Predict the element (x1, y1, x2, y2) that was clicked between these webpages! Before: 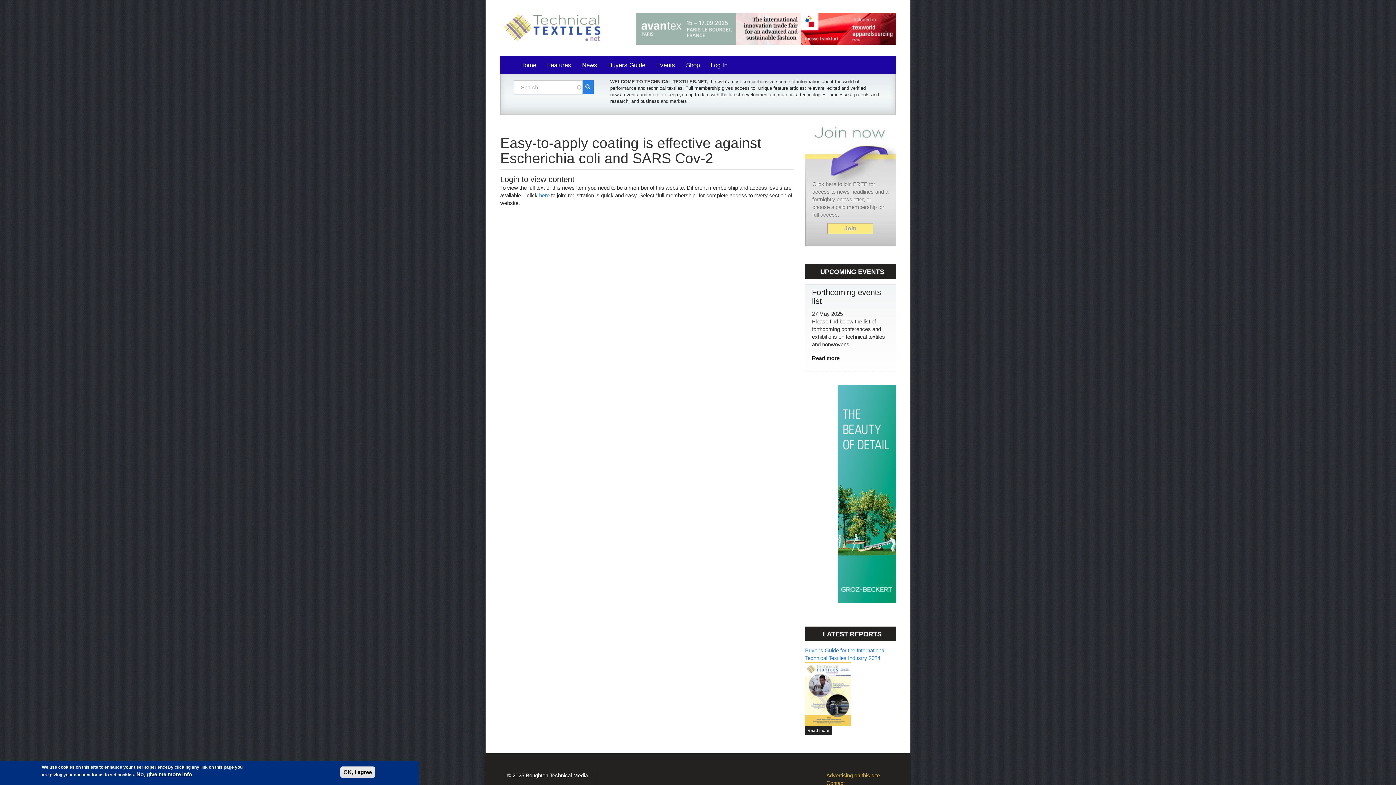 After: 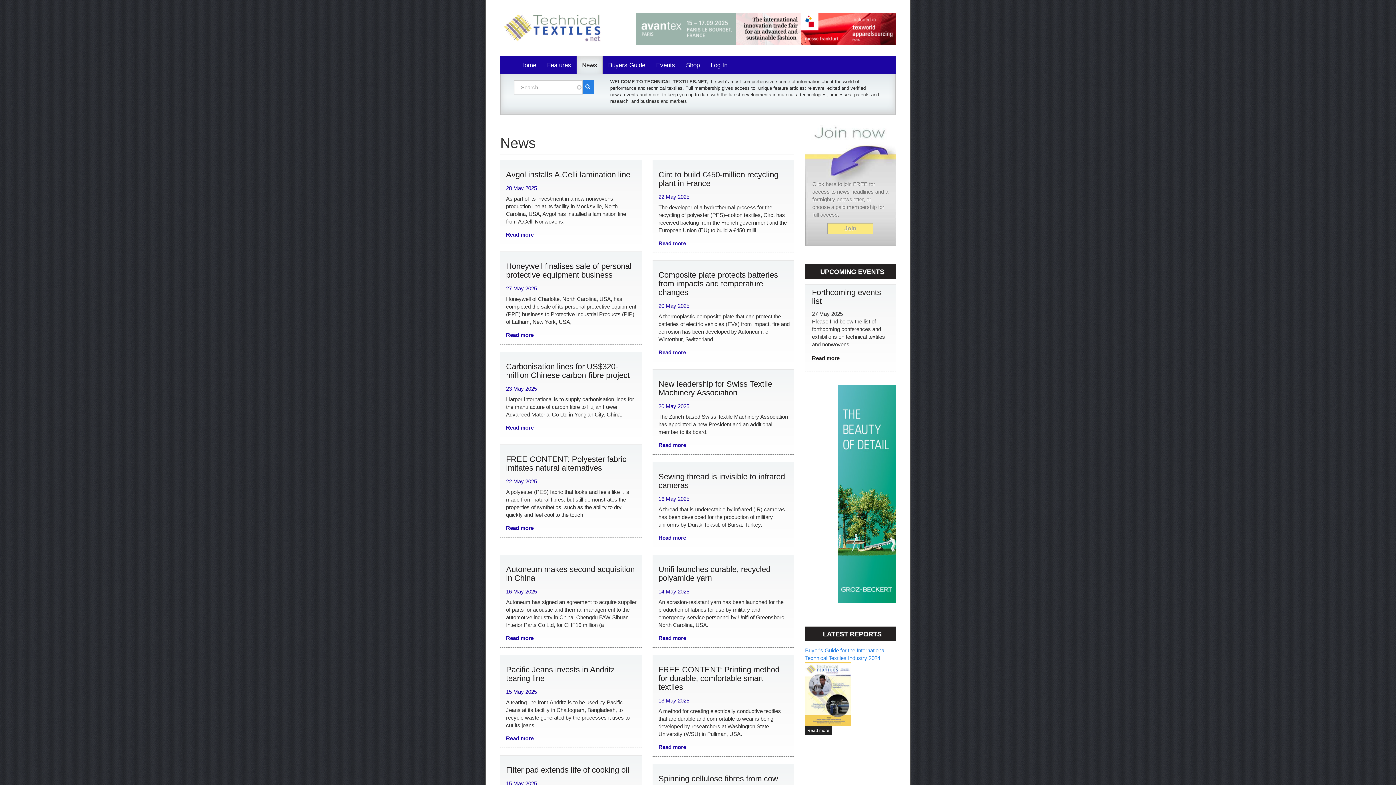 Action: bbox: (576, 55, 602, 74) label: News